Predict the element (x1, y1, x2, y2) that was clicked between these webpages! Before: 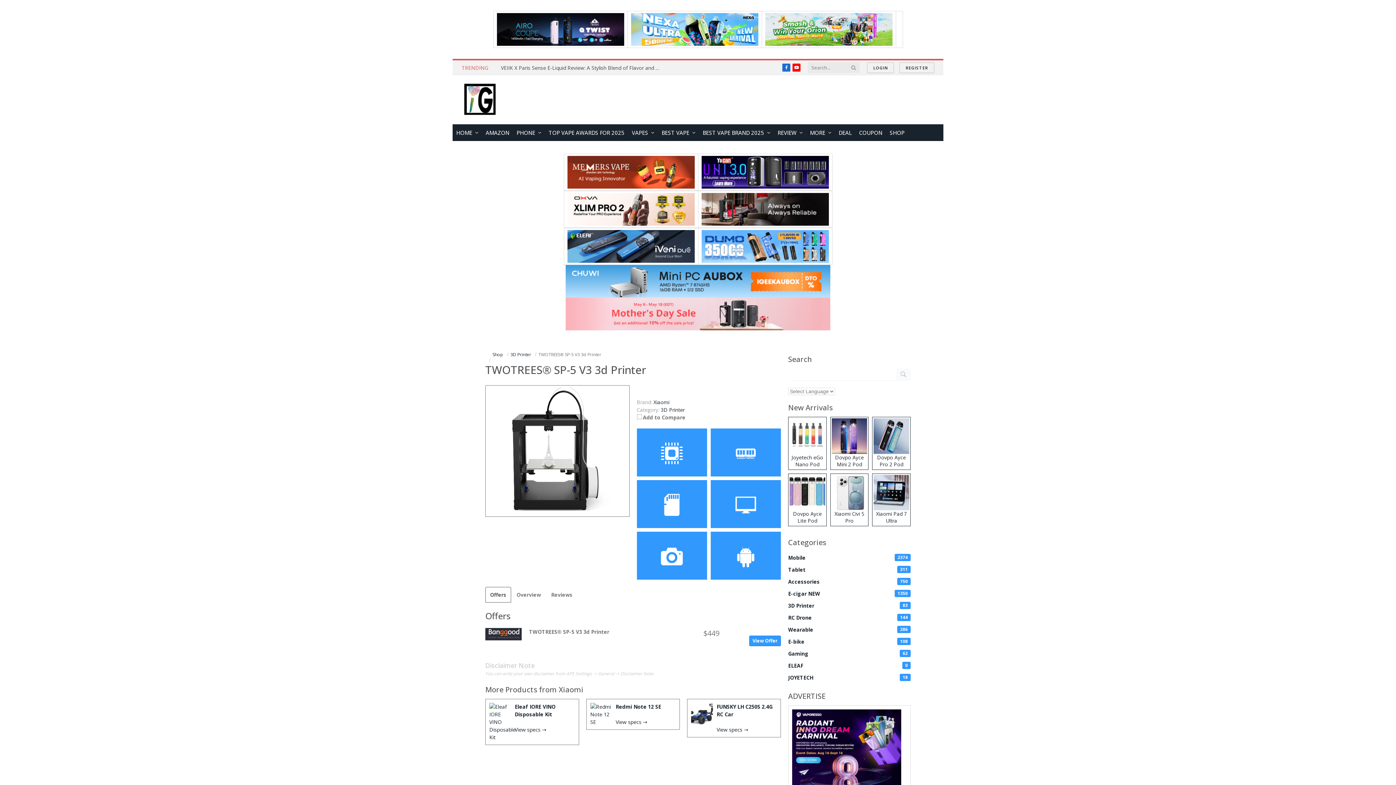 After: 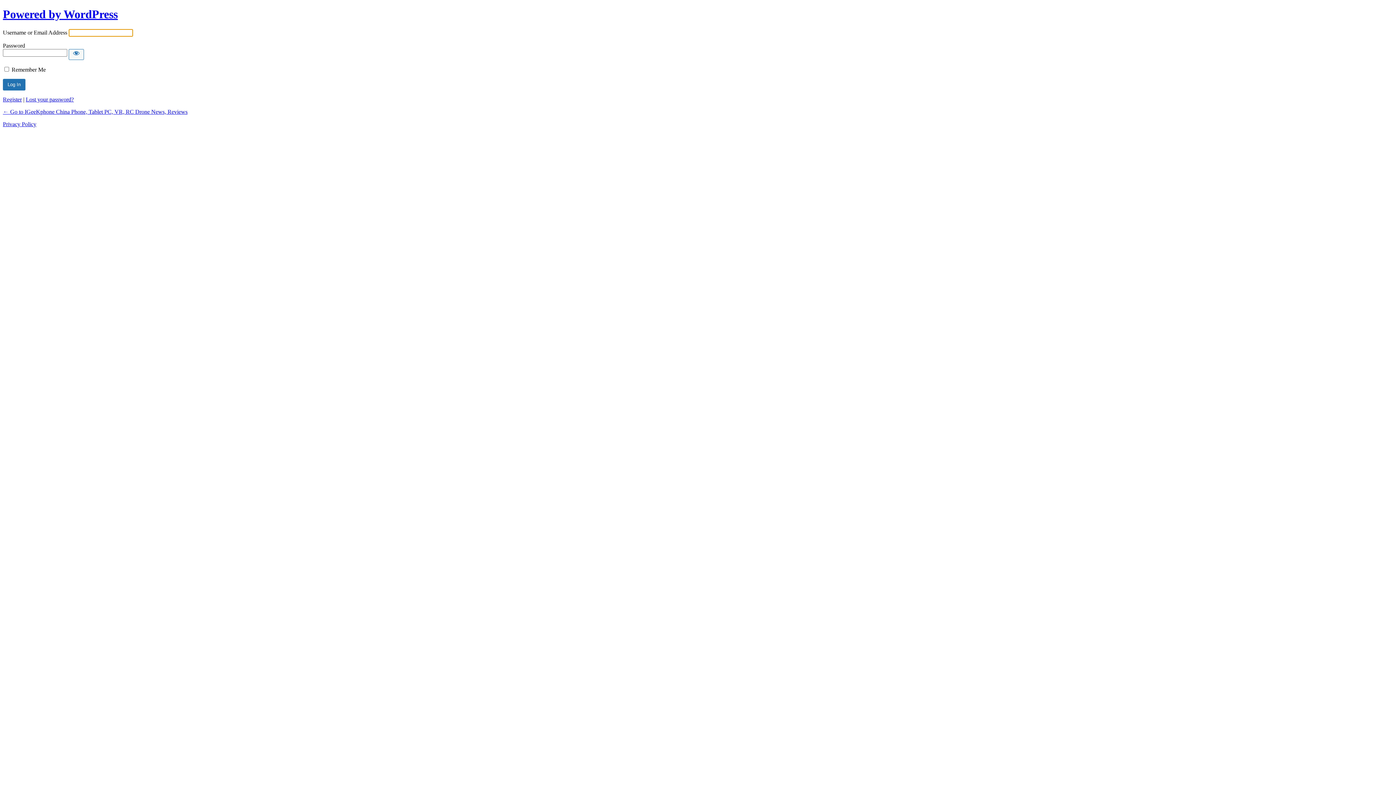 Action: bbox: (867, 62, 894, 72) label: LOGIN